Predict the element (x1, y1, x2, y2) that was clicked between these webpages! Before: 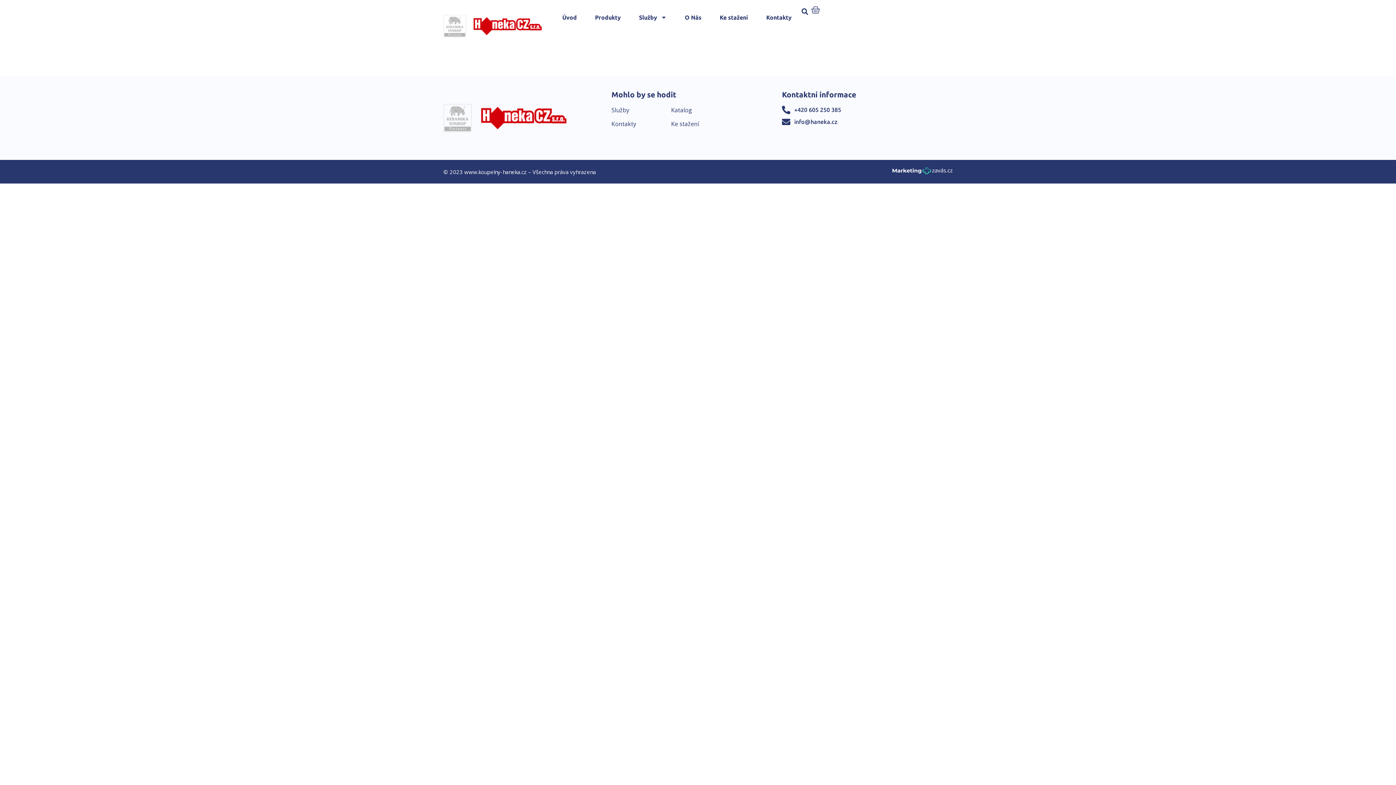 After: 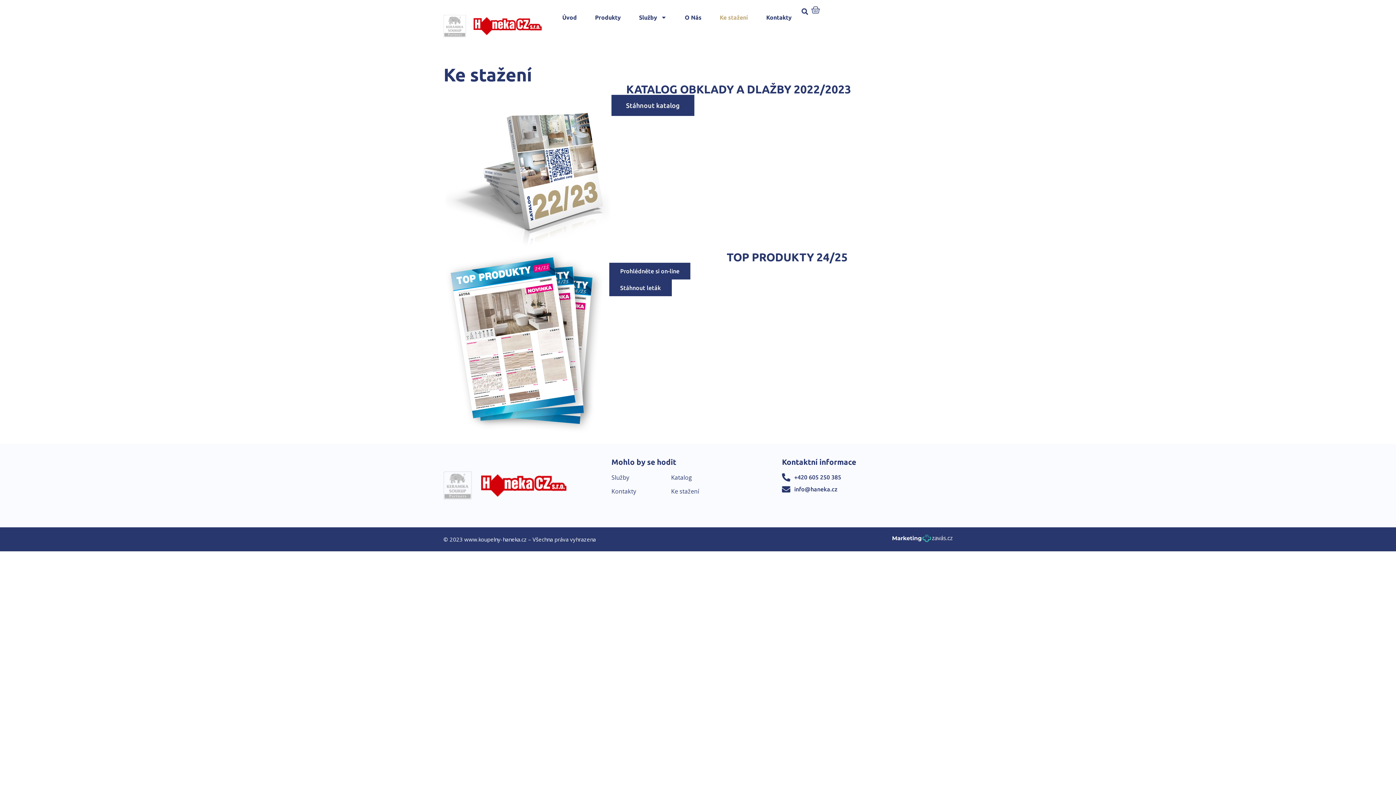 Action: bbox: (712, 5, 755, 29) label: Ke stažení